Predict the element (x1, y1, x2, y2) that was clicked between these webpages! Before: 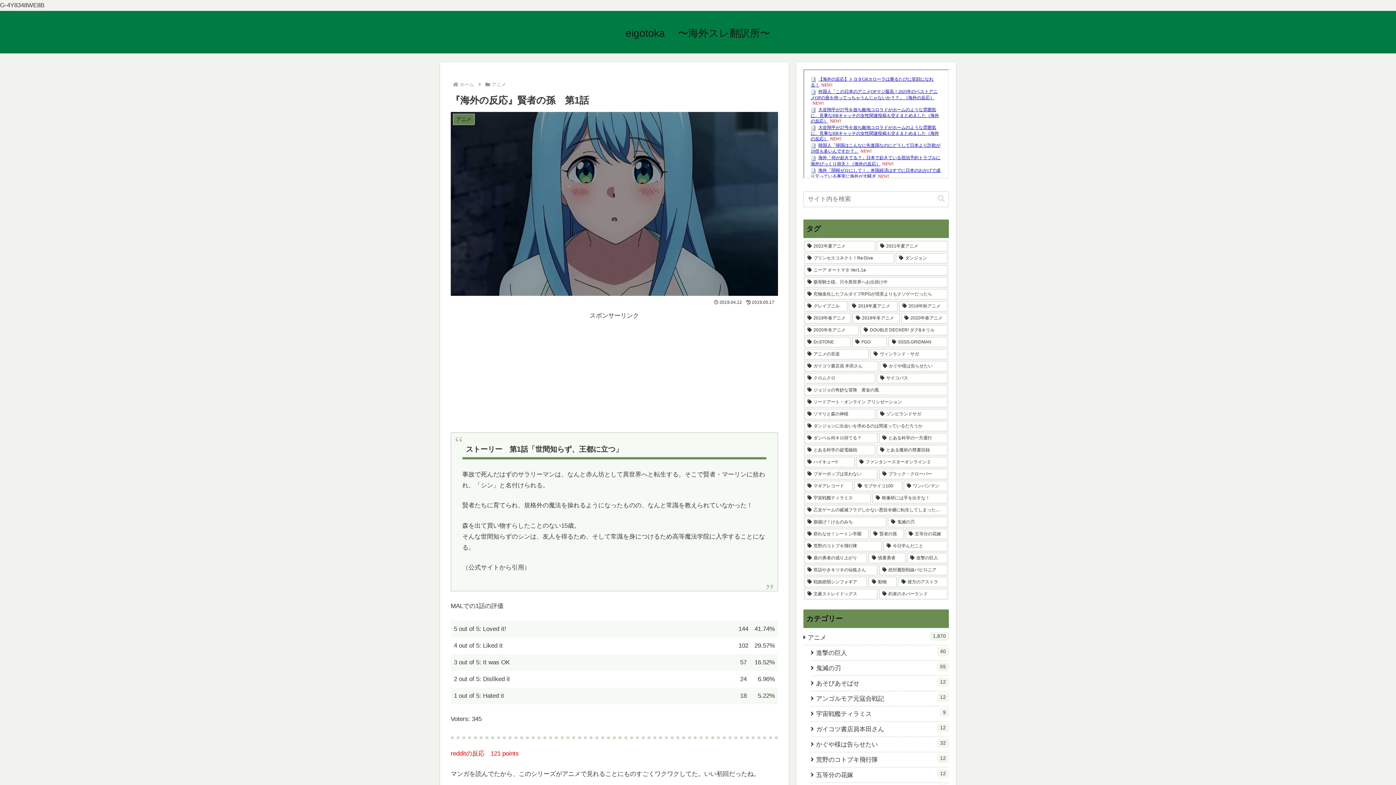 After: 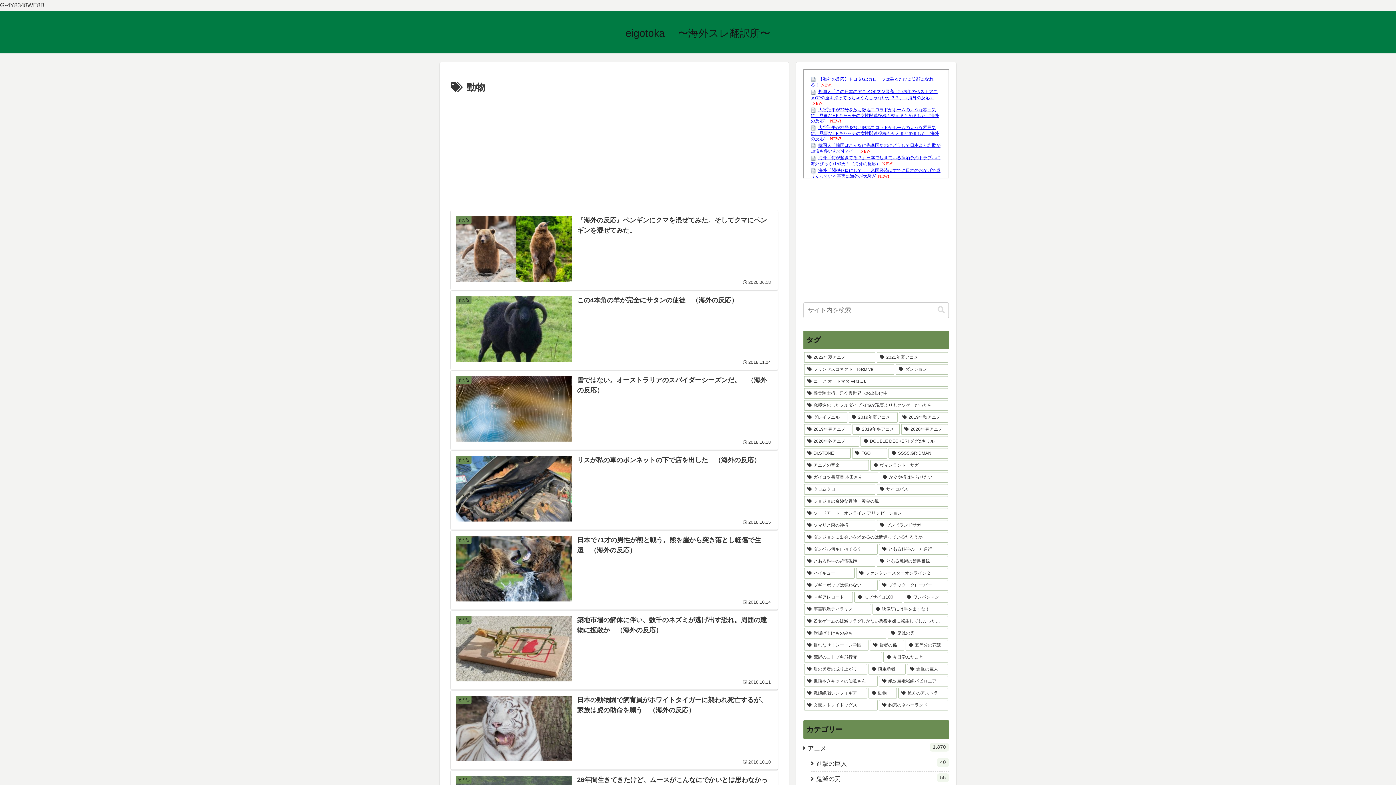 Action: label: 動物 (8個の項目) bbox: (868, 577, 896, 587)